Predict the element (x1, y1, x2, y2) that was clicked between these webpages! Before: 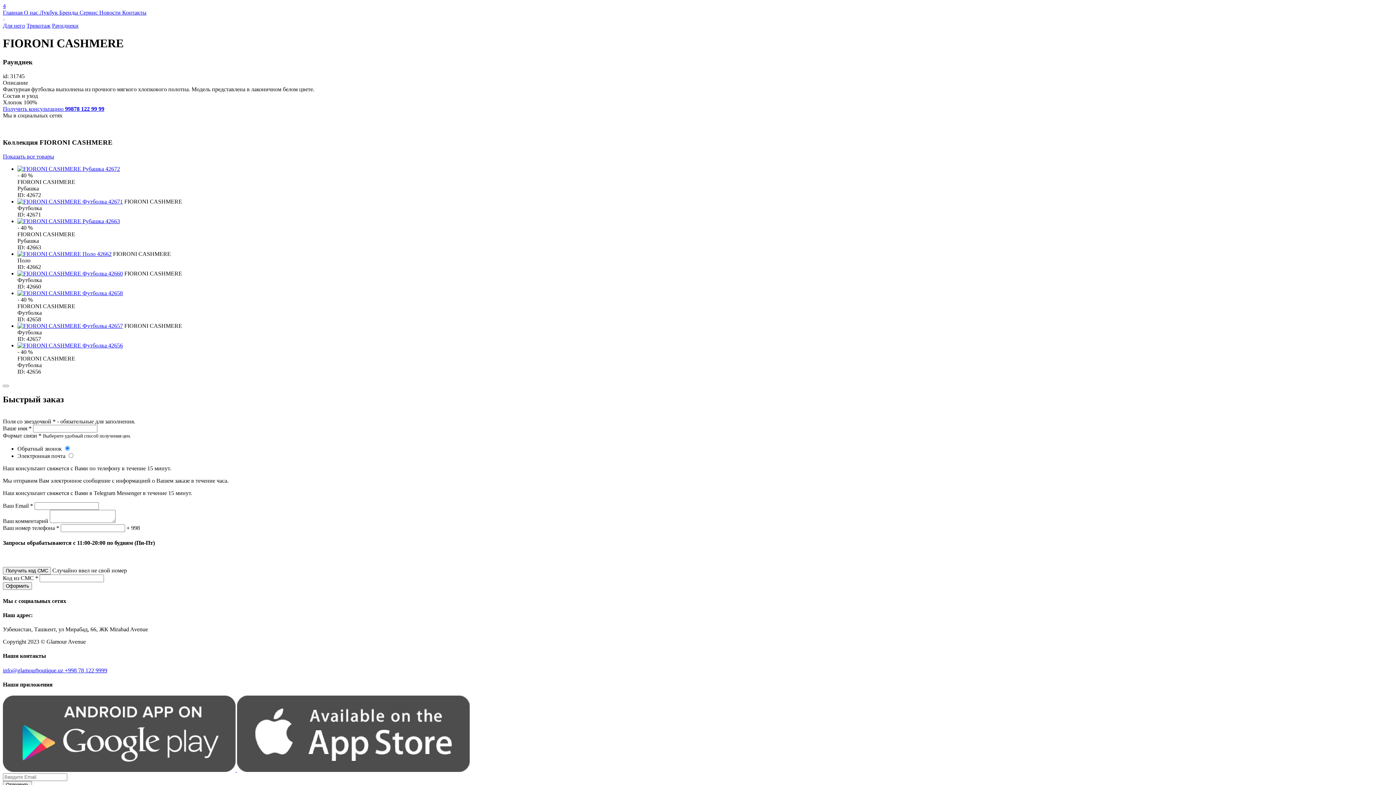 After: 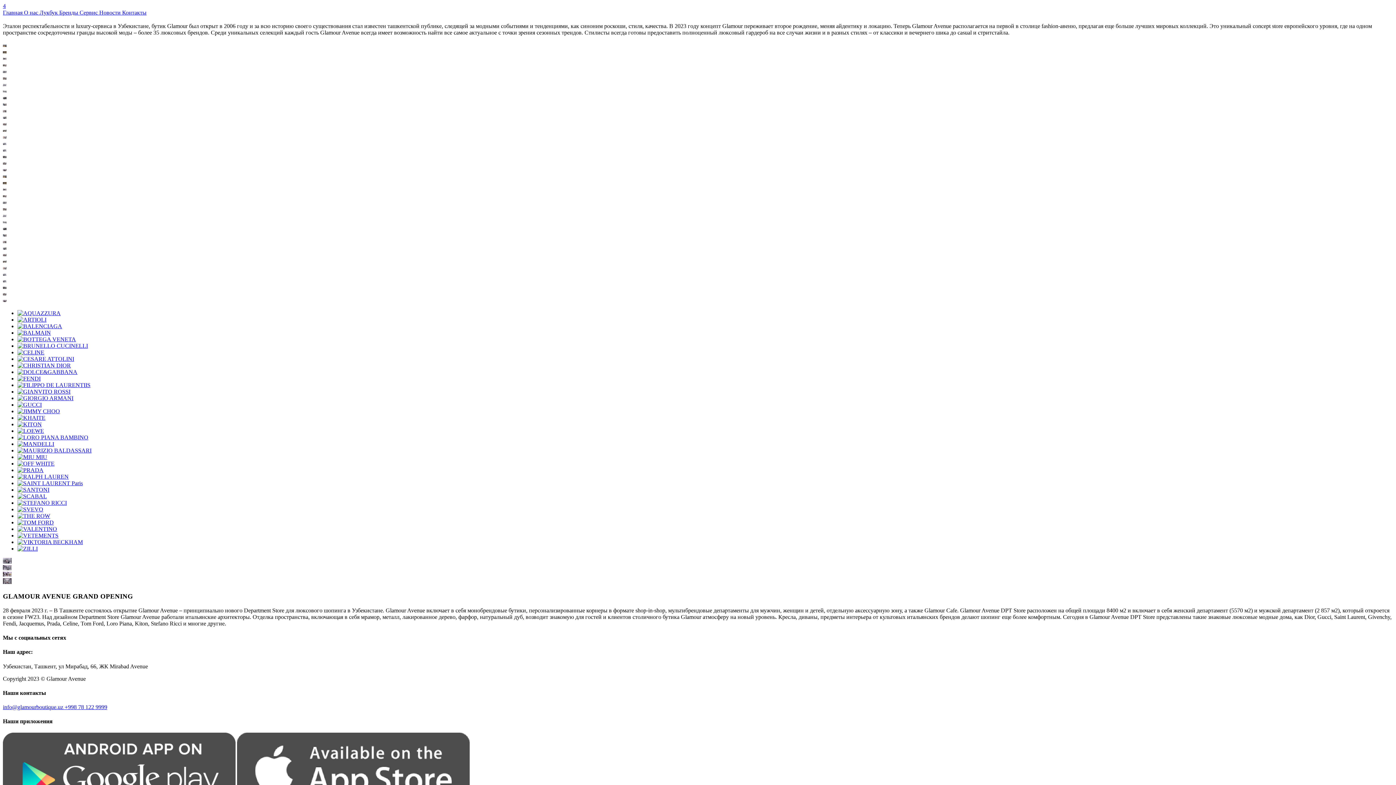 Action: label: О нас  bbox: (24, 9, 39, 15)